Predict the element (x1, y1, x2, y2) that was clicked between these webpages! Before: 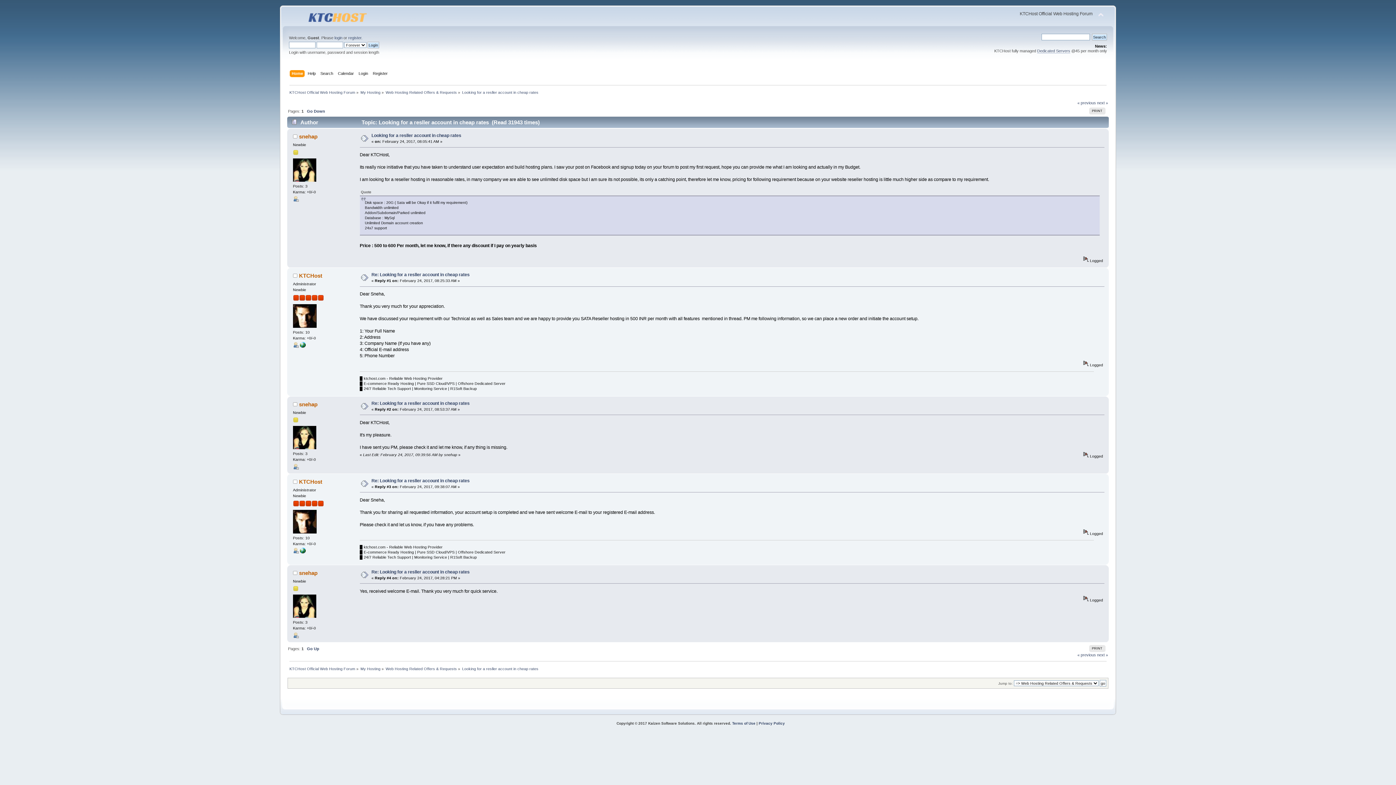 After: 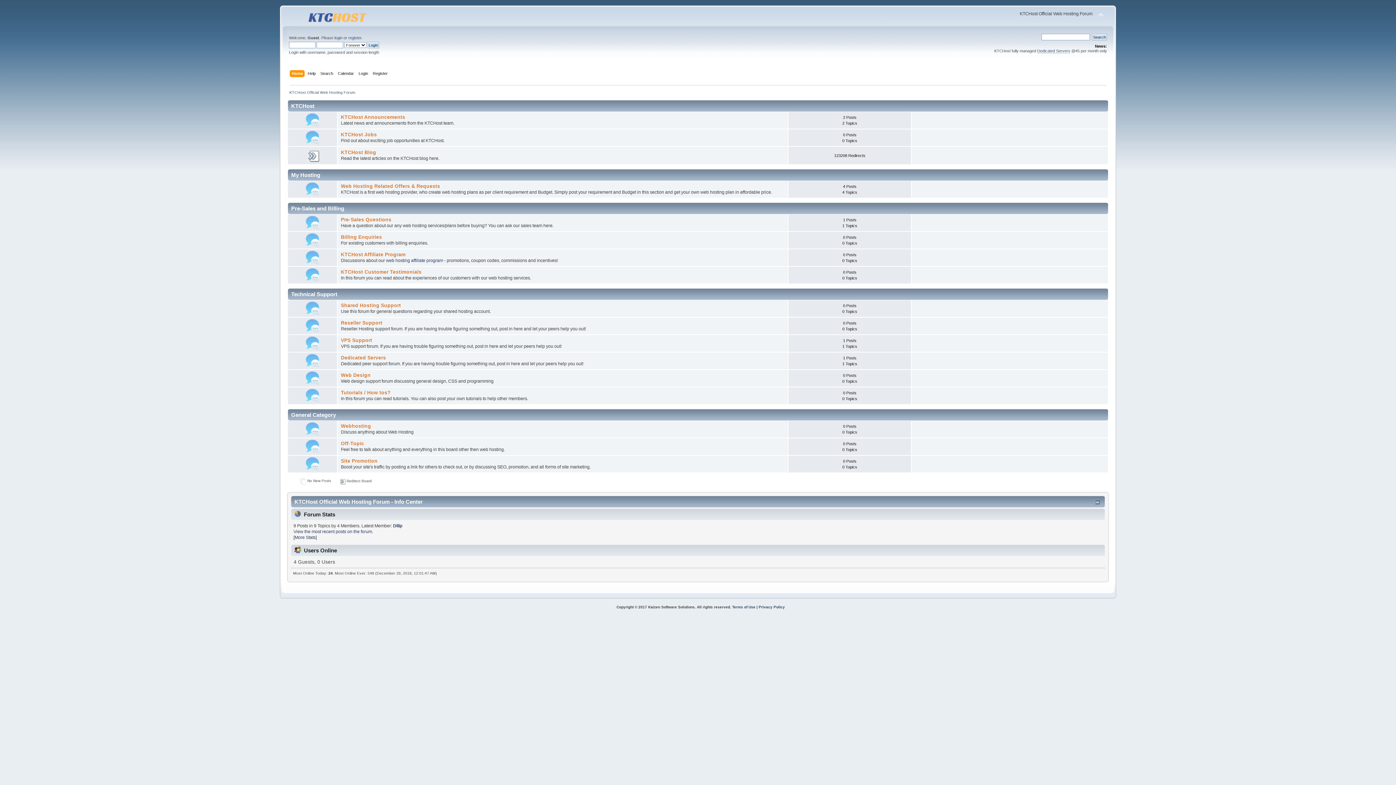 Action: label: KTCHost Official Web Hosting Forum bbox: (289, 90, 355, 94)